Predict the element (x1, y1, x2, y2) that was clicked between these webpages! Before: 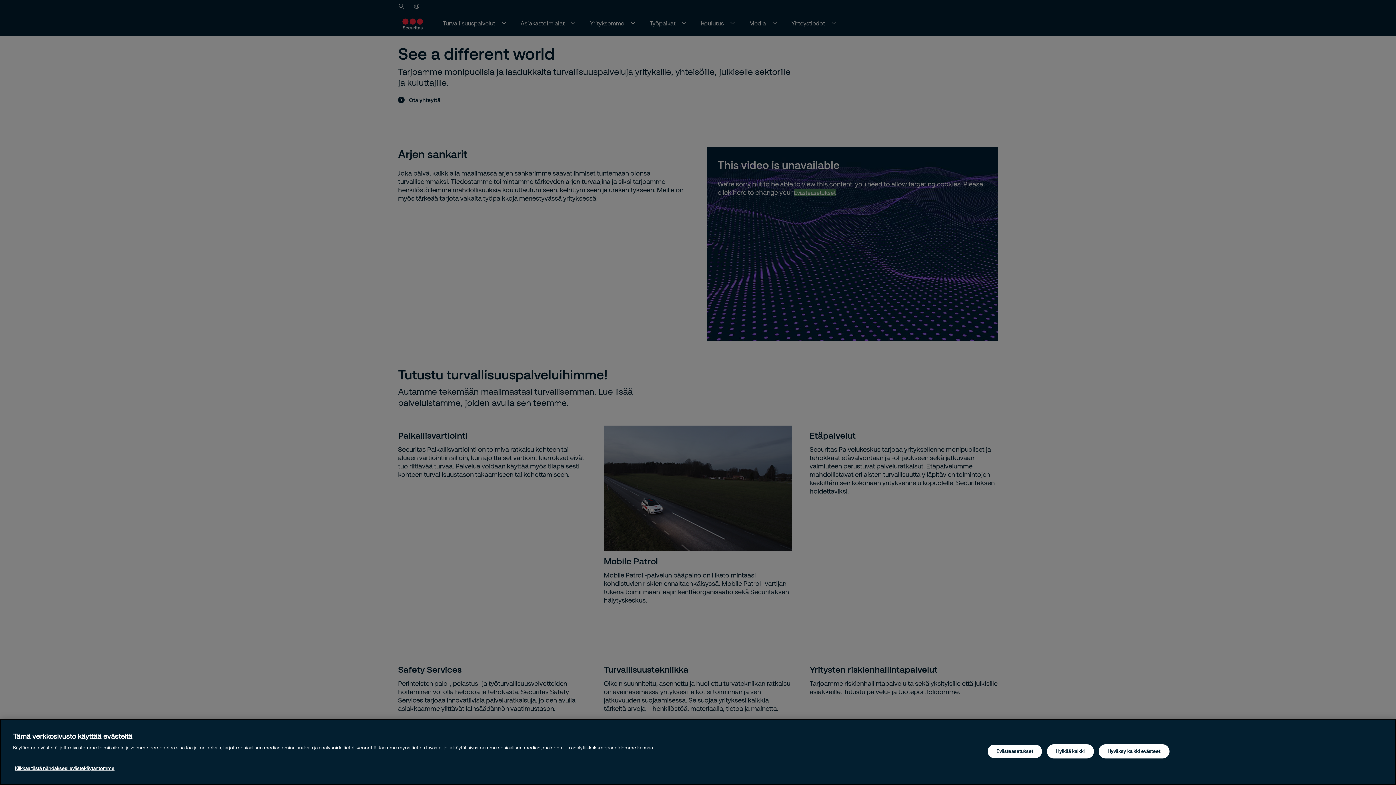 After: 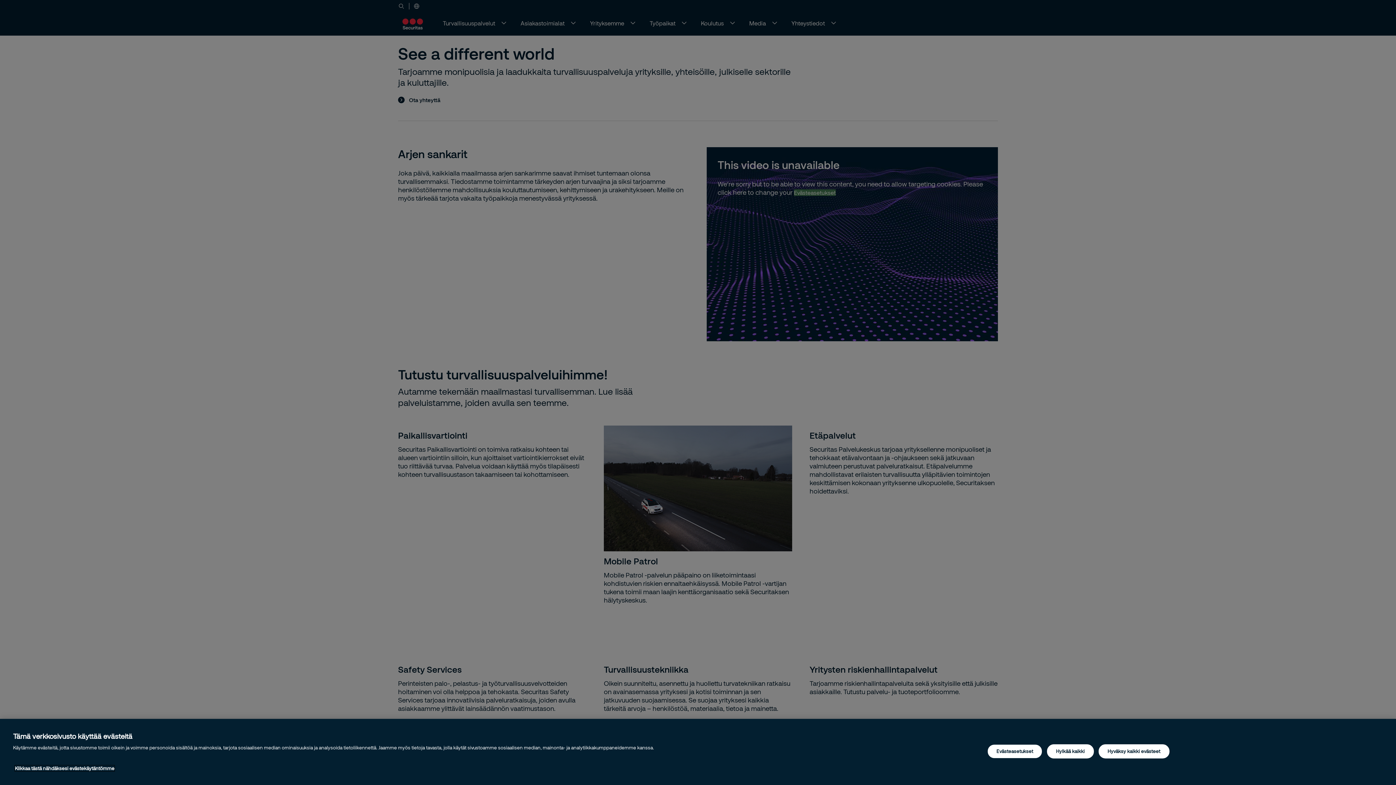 Action: label: Lisätietoja yksityisyydestäsi, avautuu uuteen välilehteen bbox: (14, 765, 114, 771)